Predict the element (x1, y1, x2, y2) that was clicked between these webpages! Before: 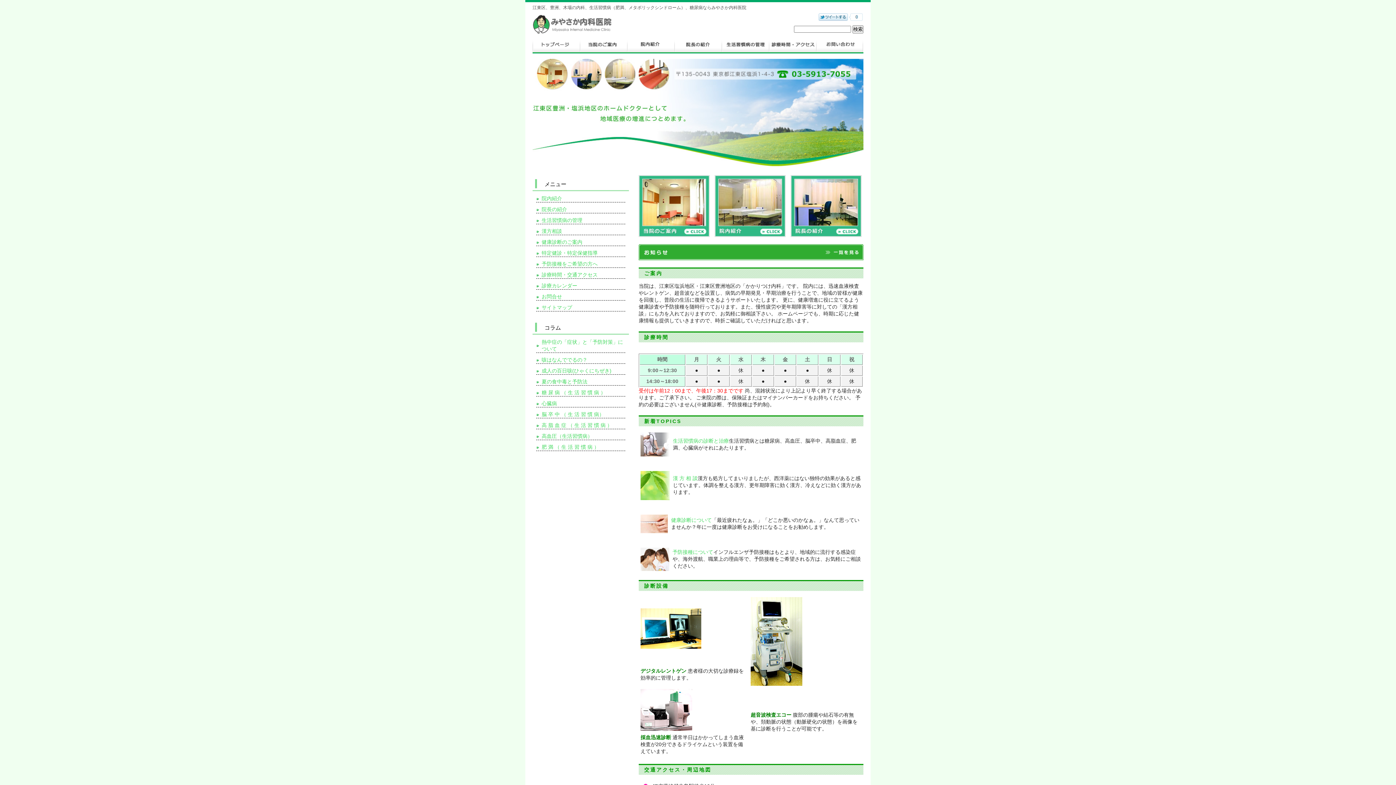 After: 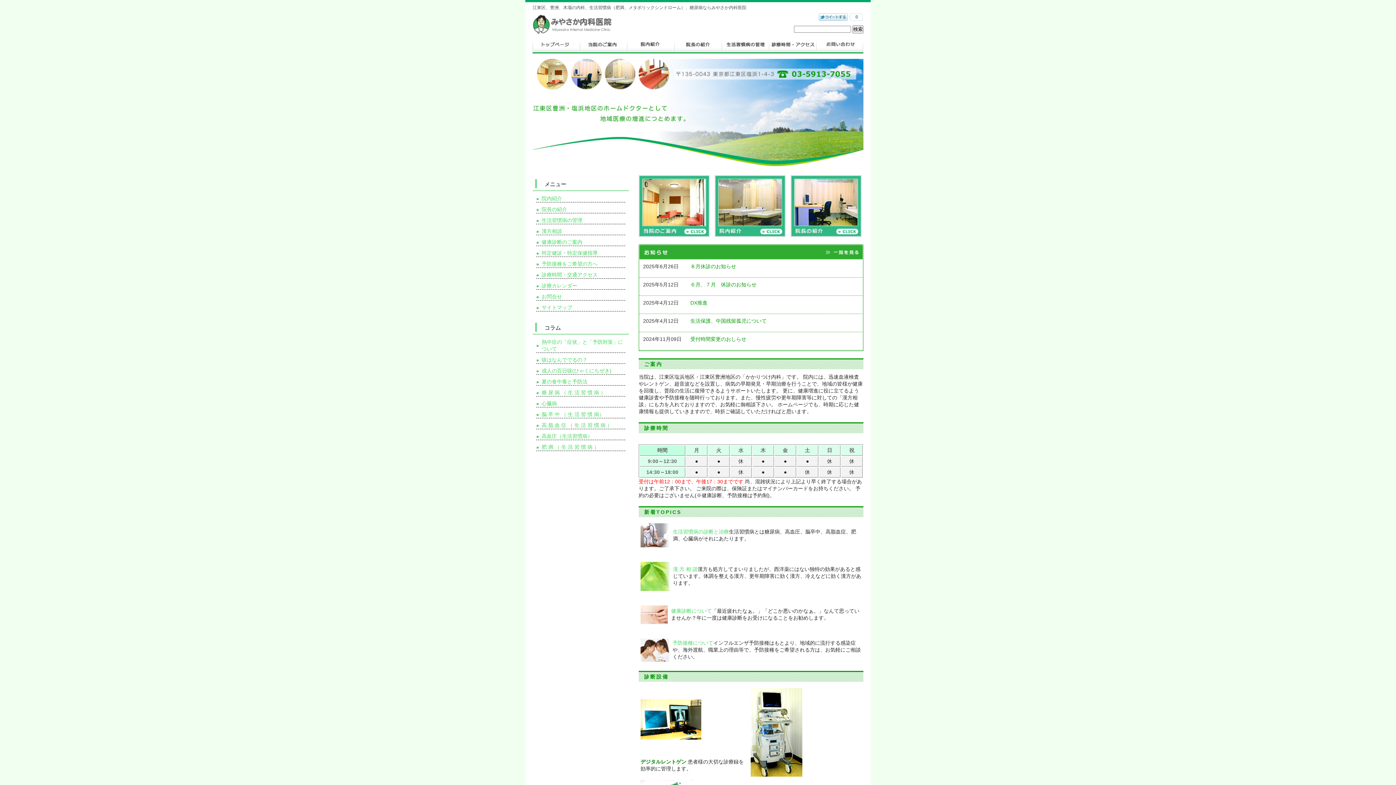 Action: bbox: (532, 36, 580, 53)